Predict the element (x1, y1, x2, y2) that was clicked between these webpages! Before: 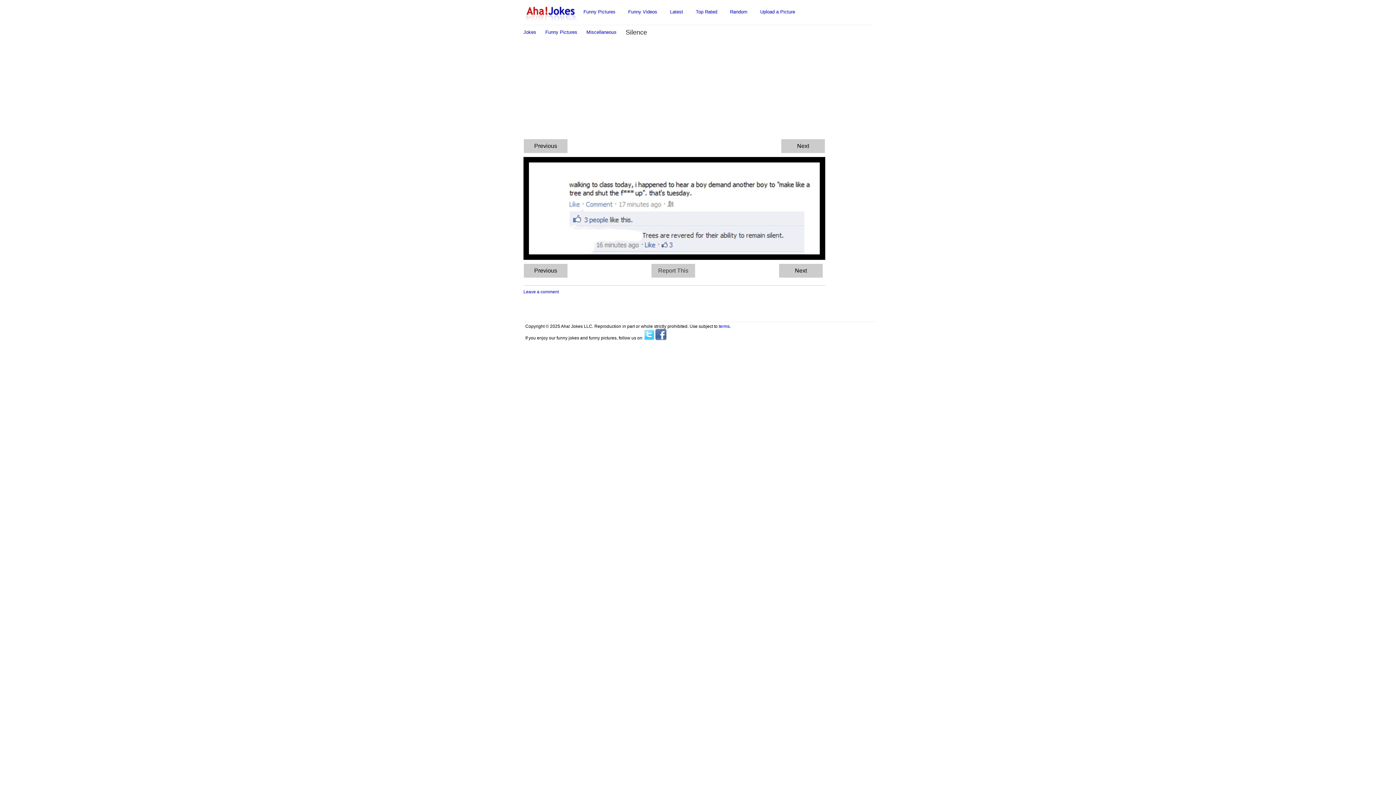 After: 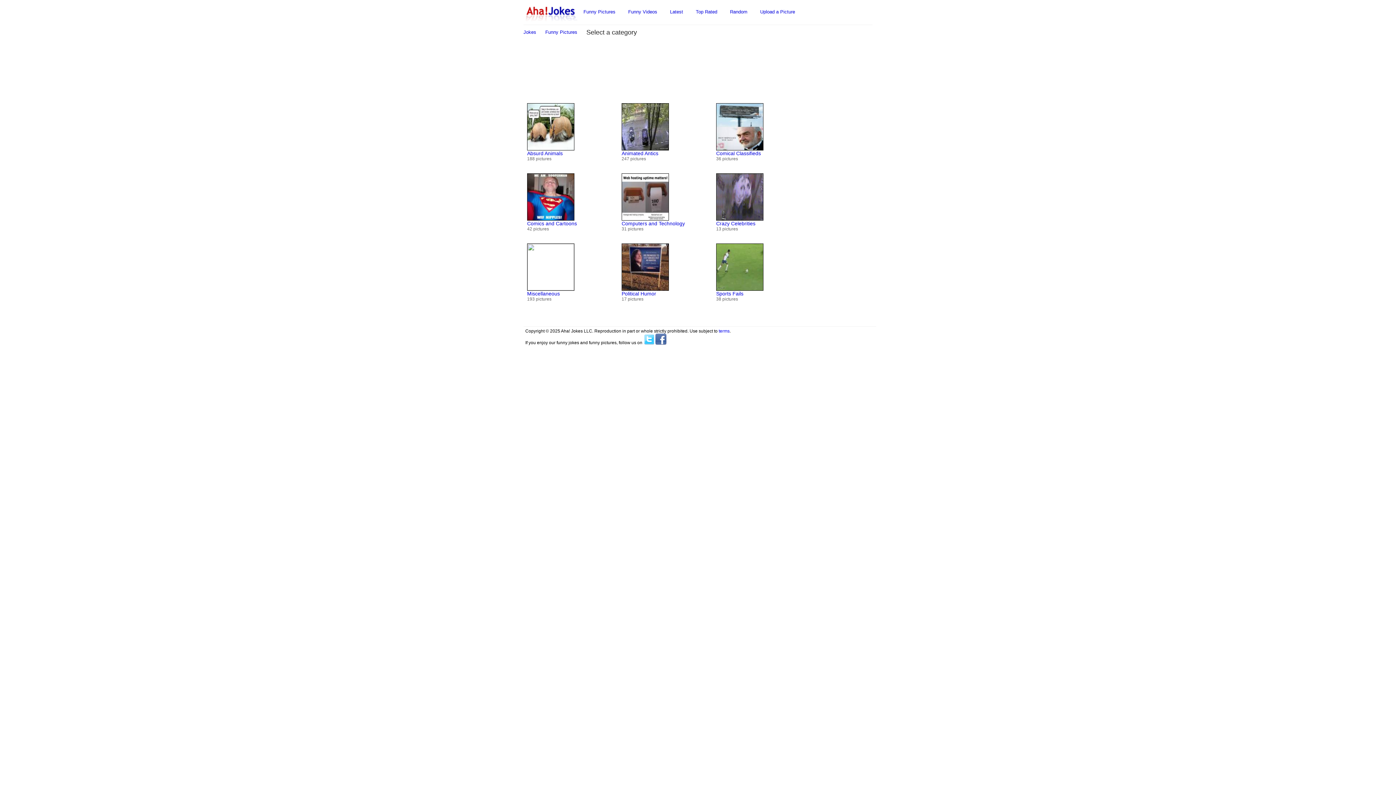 Action: bbox: (760, 9, 795, 14) label: Upload a Picture